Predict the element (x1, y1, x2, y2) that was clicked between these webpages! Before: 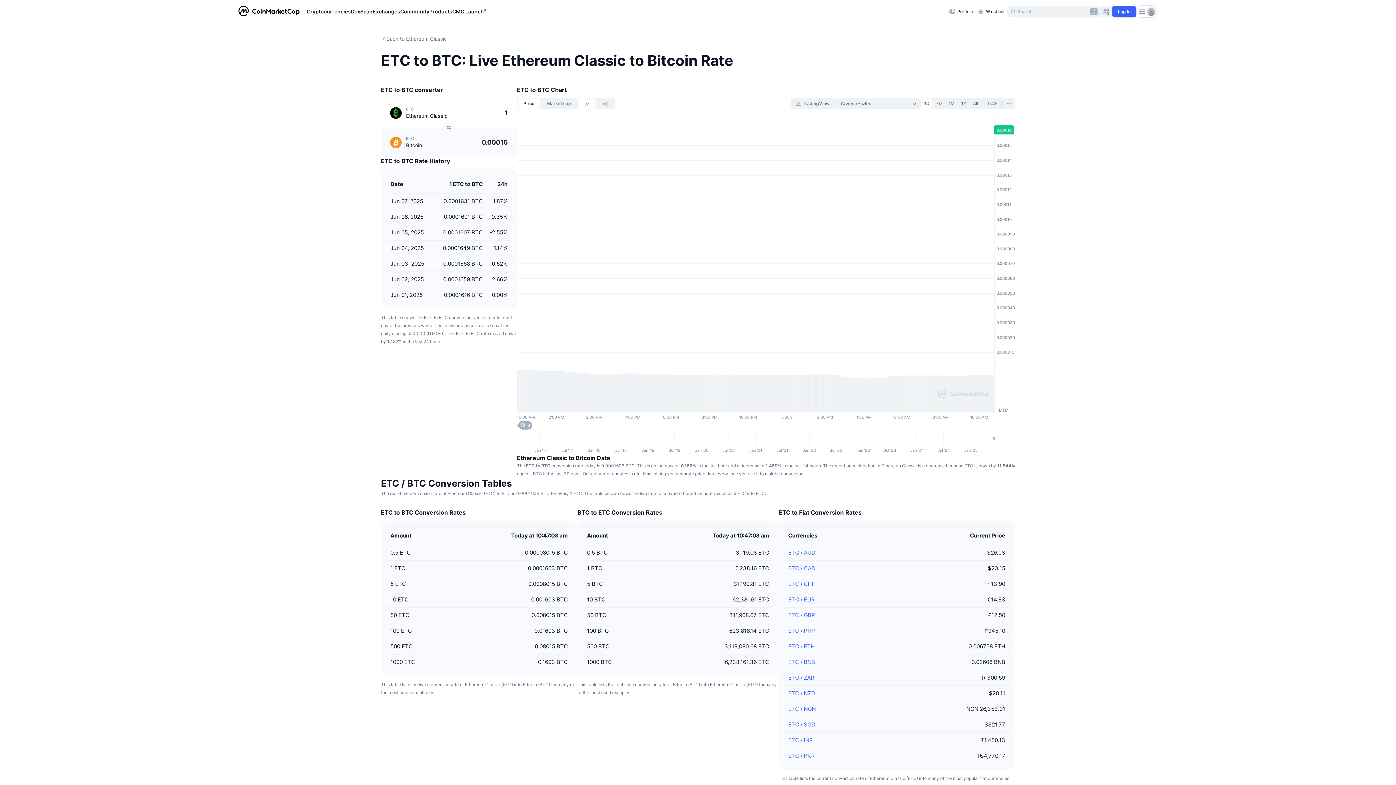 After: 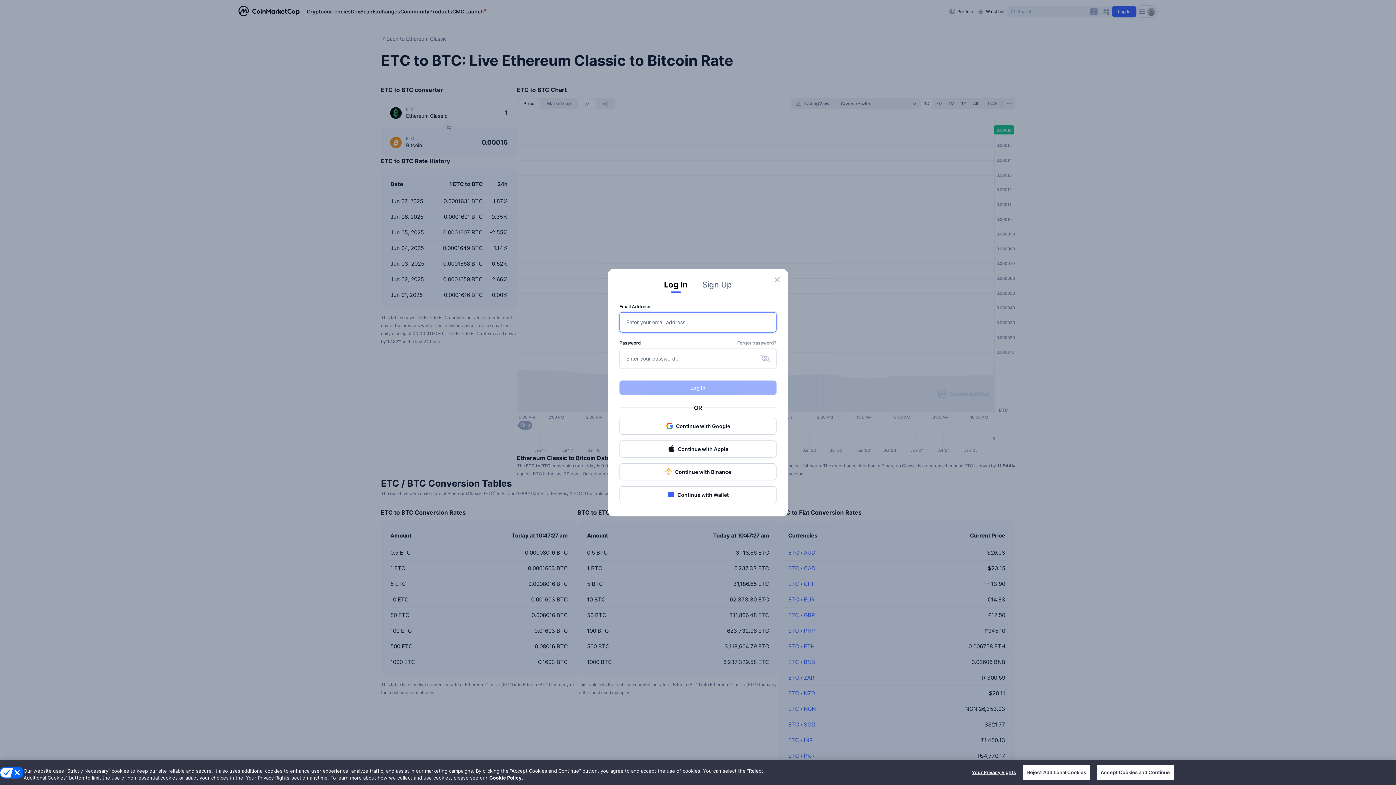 Action: label: Log In bbox: (1112, 5, 1136, 17)